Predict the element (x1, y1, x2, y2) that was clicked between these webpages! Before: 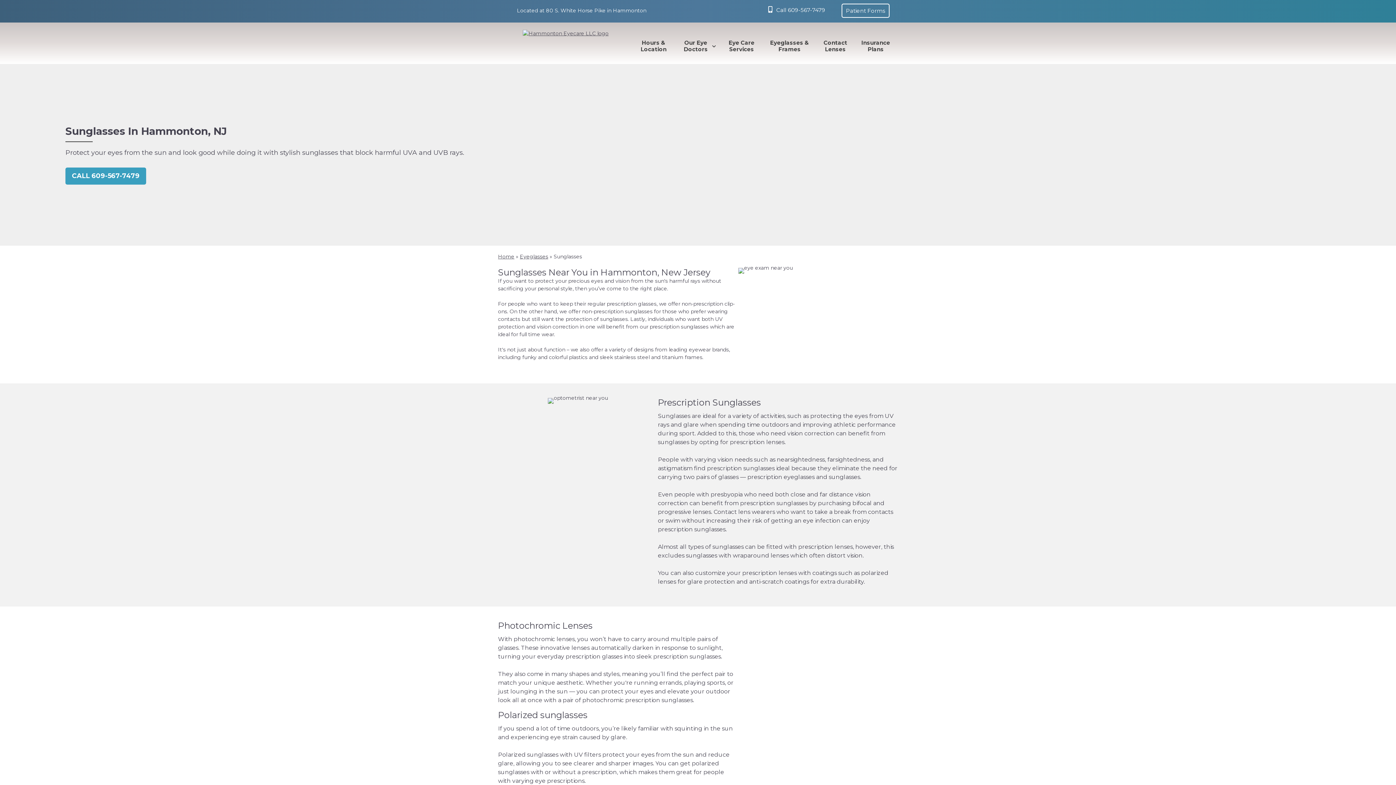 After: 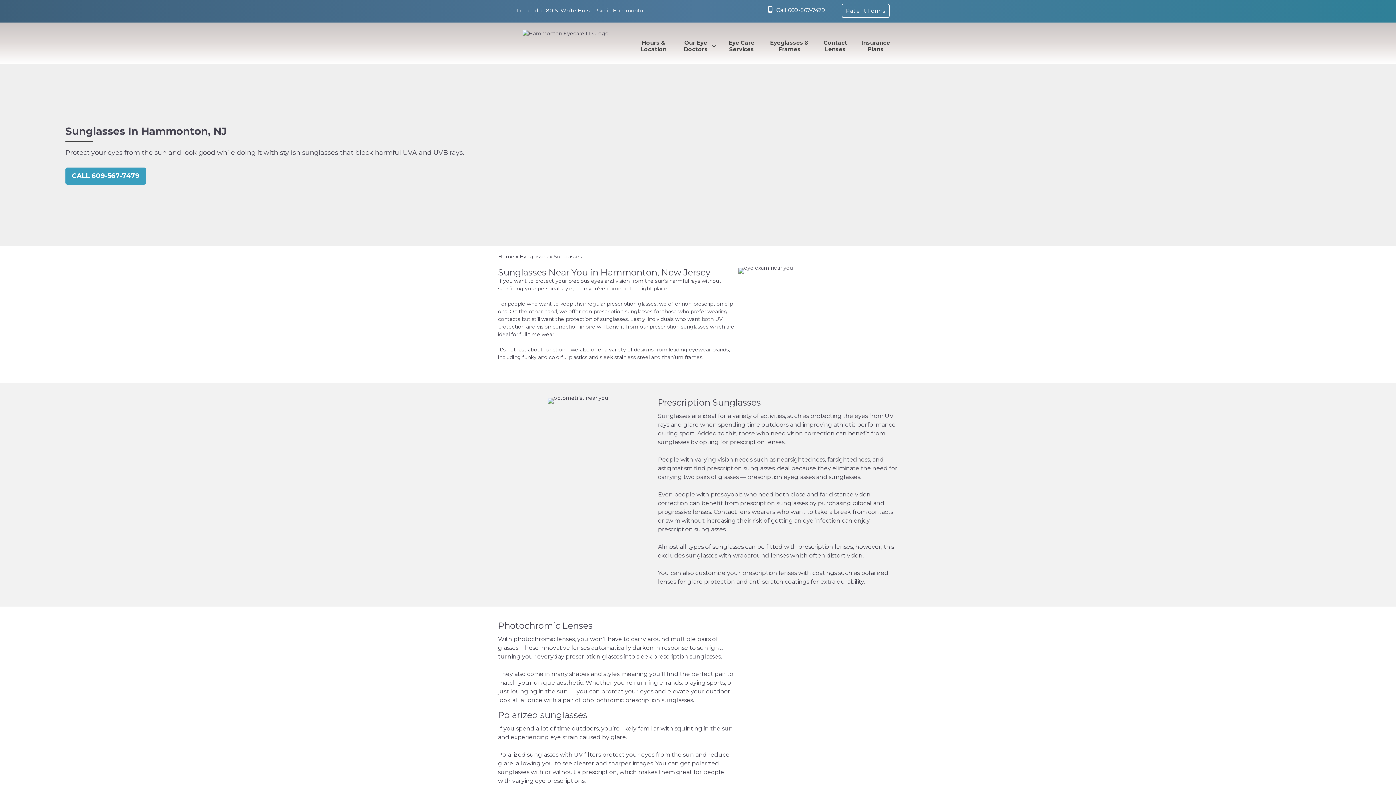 Action: bbox: (767, 6, 825, 13) label: Call 609-567-7479